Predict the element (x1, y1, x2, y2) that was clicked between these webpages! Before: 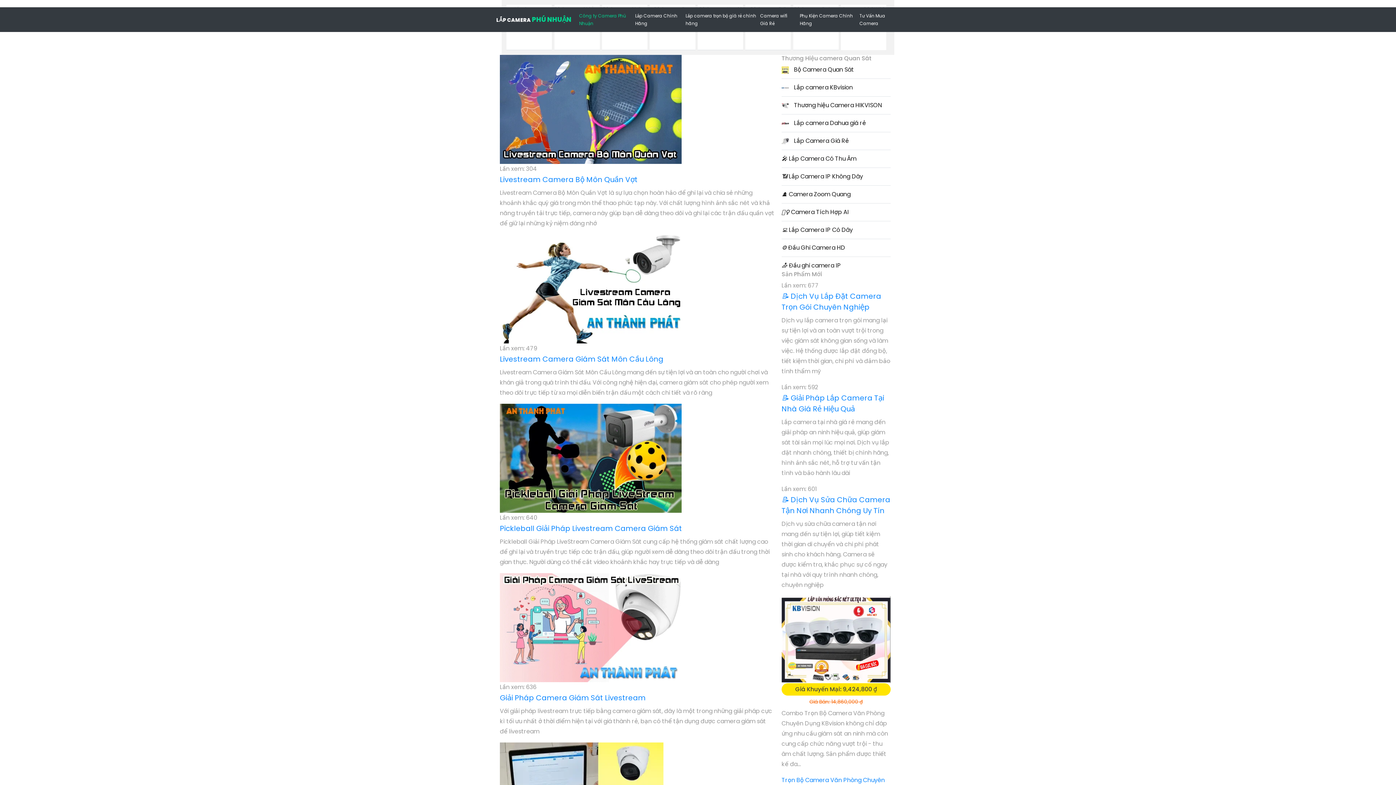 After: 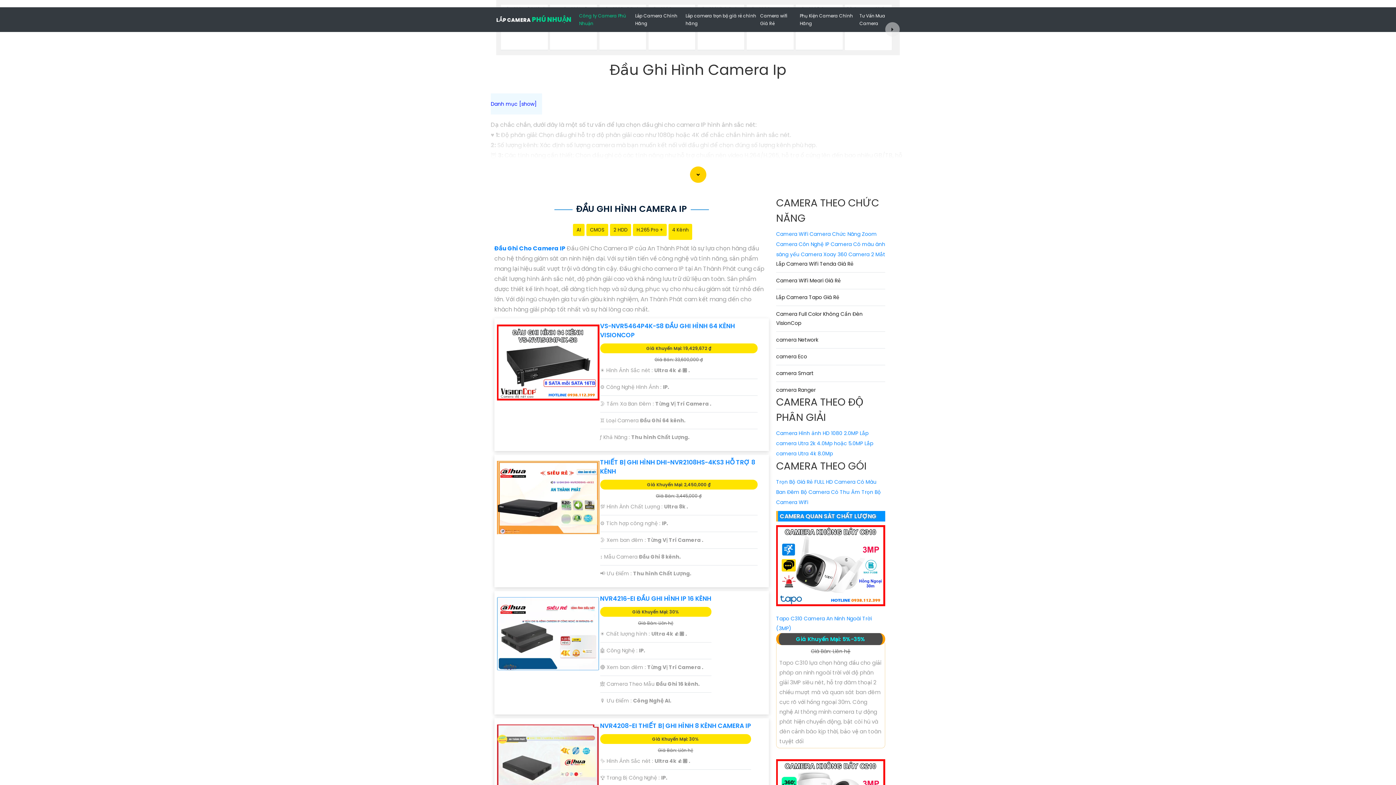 Action: bbox: (781, 260, 890, 271) label: 📥 Đầu ghi camera IP